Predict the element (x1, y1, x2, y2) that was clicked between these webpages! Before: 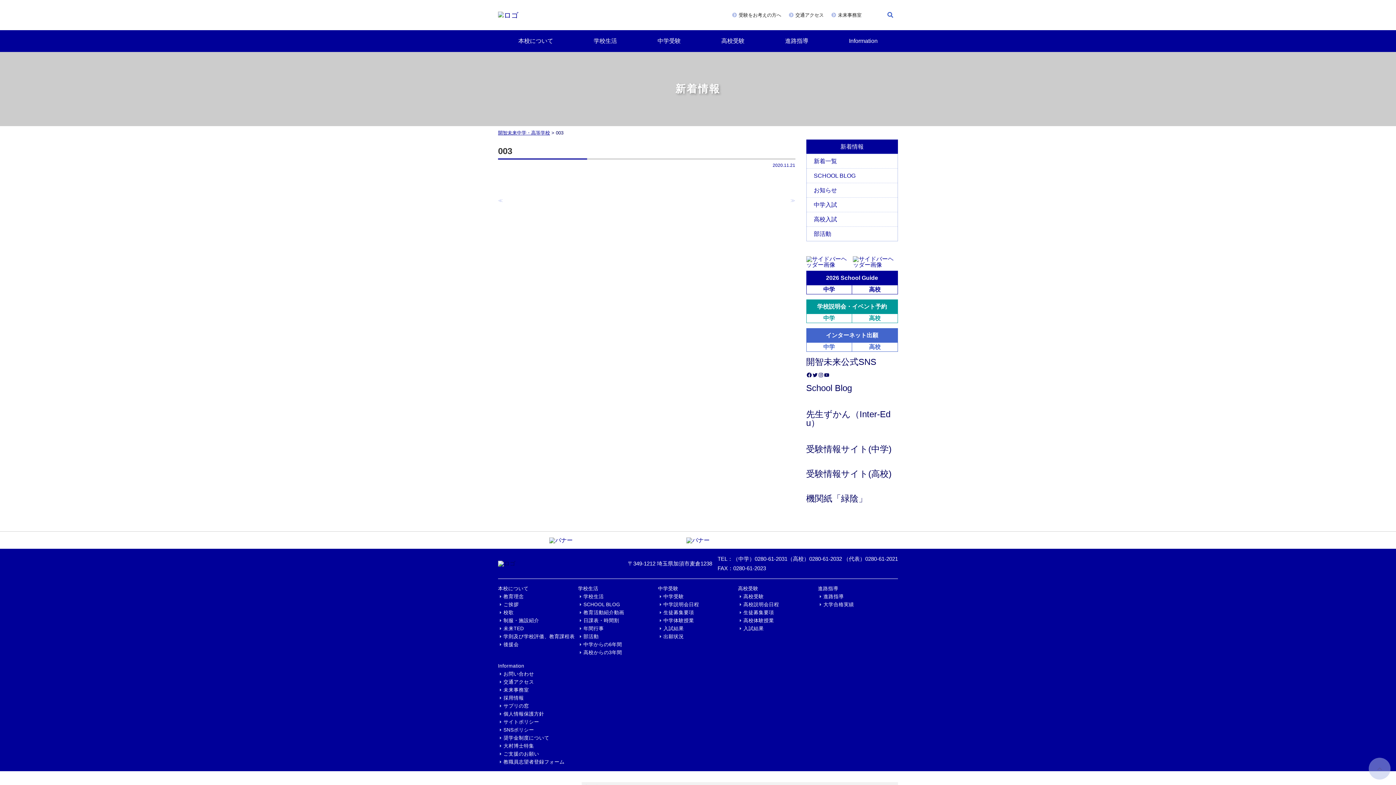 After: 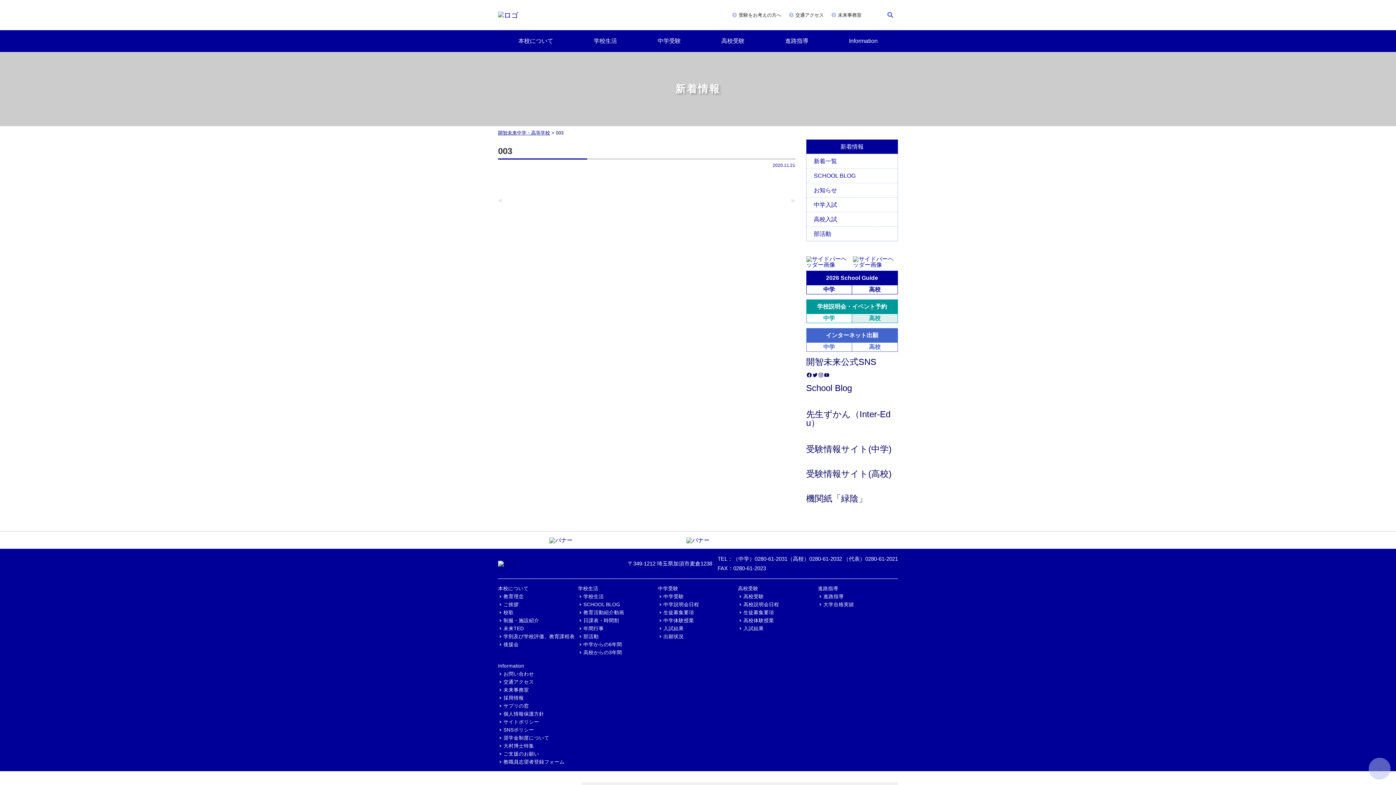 Action: bbox: (852, 314, 898, 323) label: 高校